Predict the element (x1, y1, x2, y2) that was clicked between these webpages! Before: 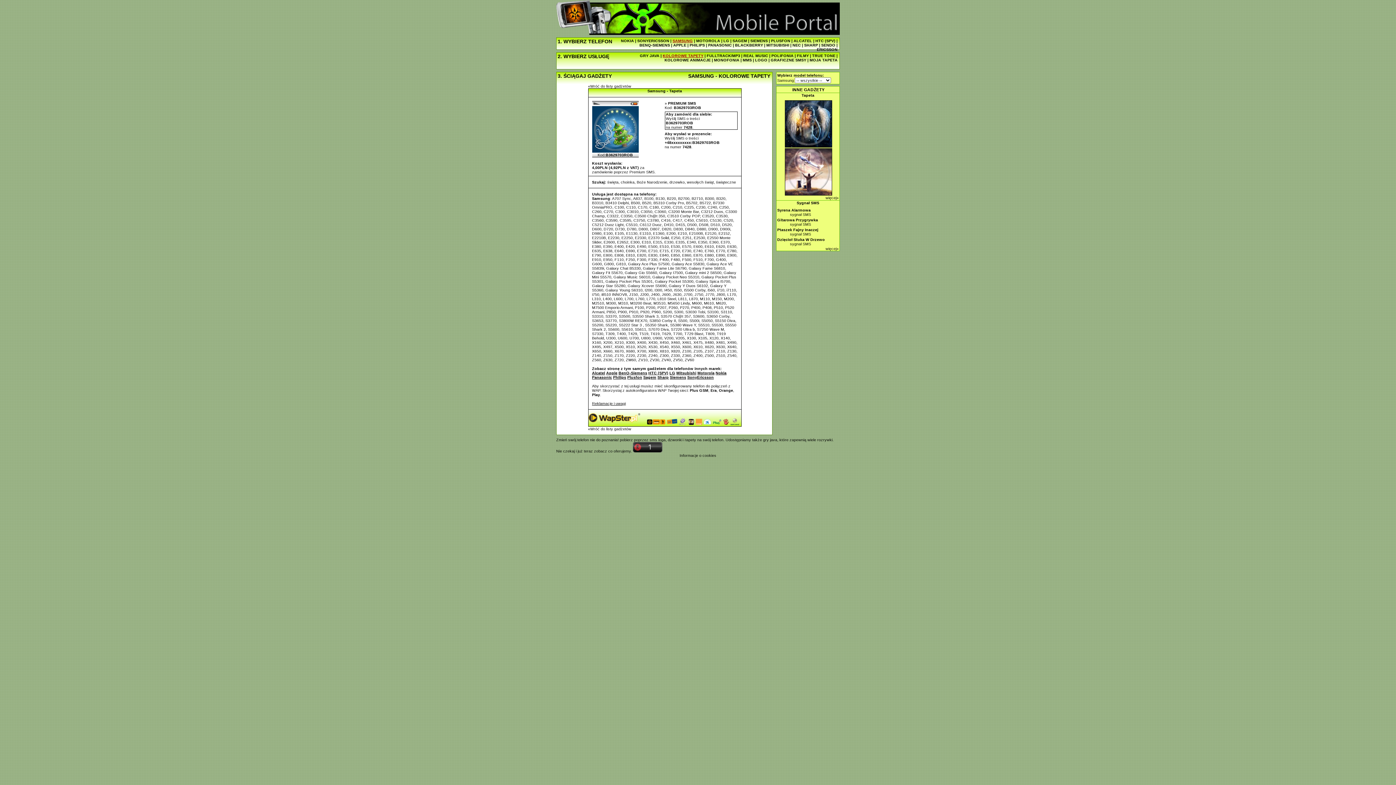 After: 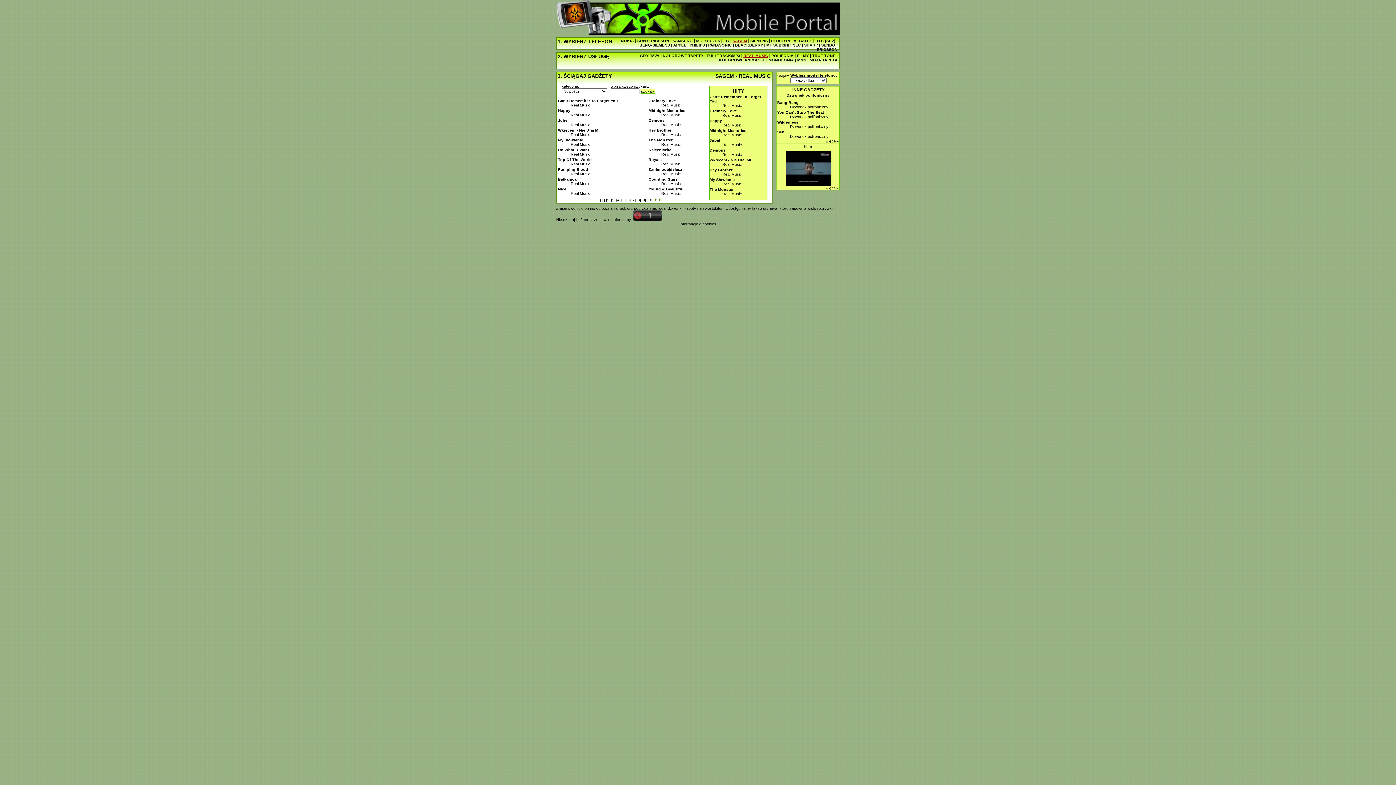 Action: bbox: (732, 38, 747, 42) label: SAGEM